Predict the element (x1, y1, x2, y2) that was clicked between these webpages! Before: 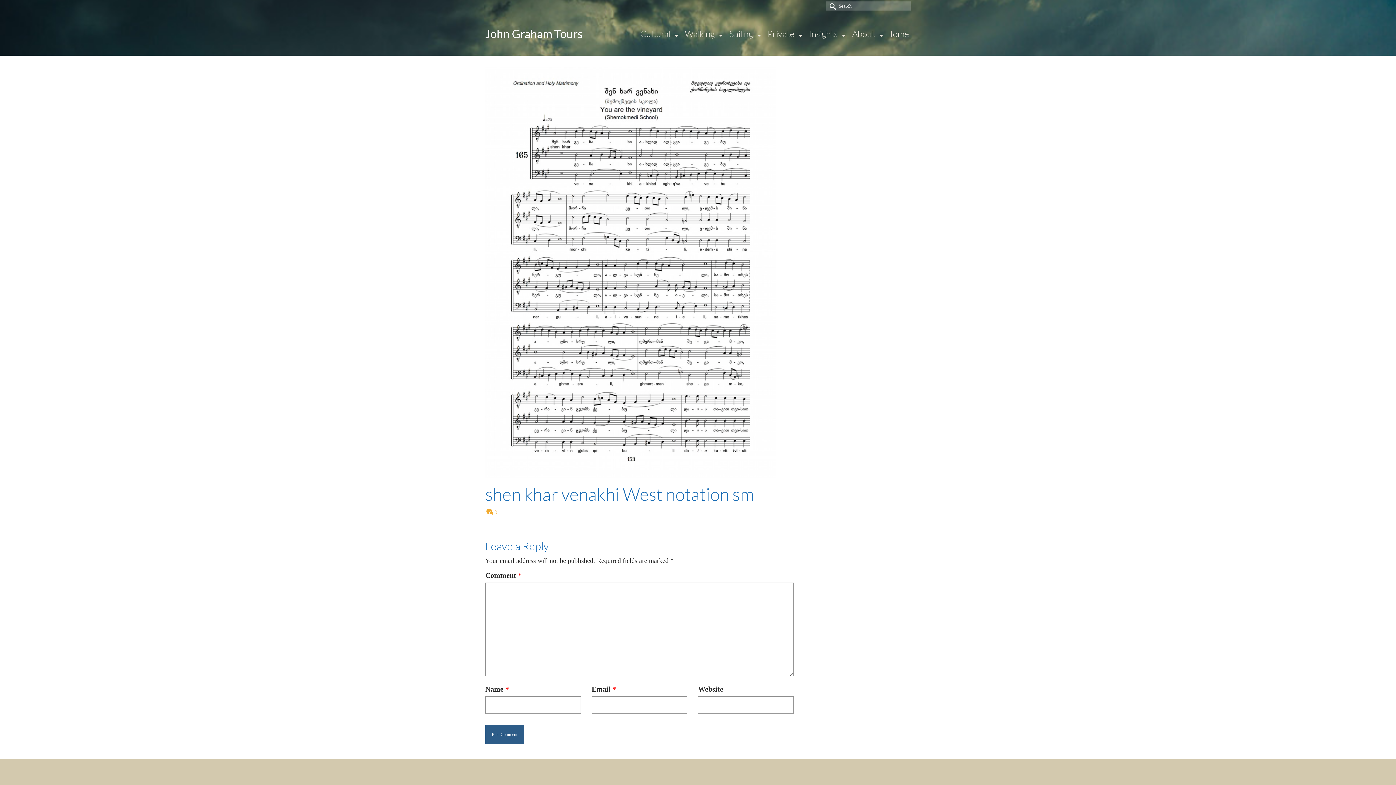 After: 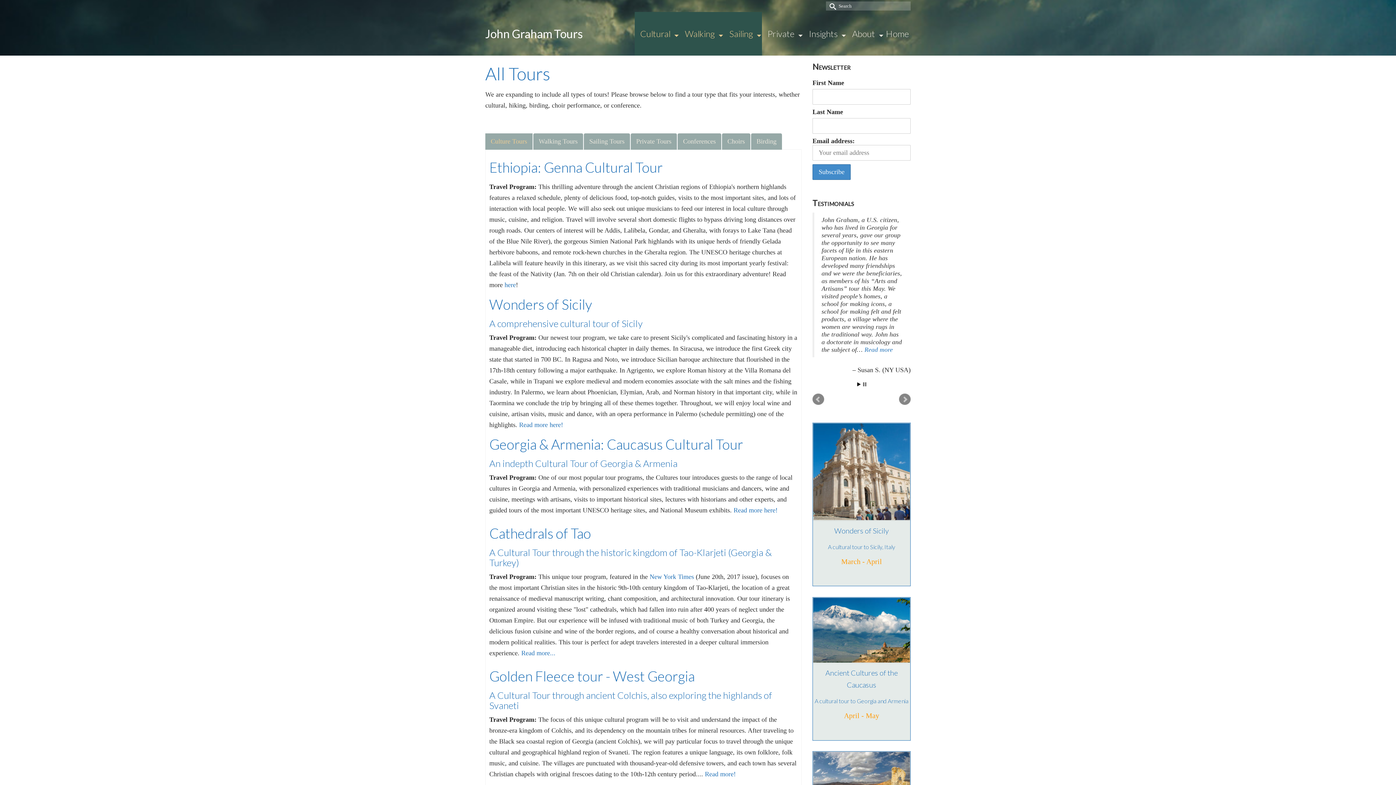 Action: label: Walking bbox: (679, 12, 724, 55)